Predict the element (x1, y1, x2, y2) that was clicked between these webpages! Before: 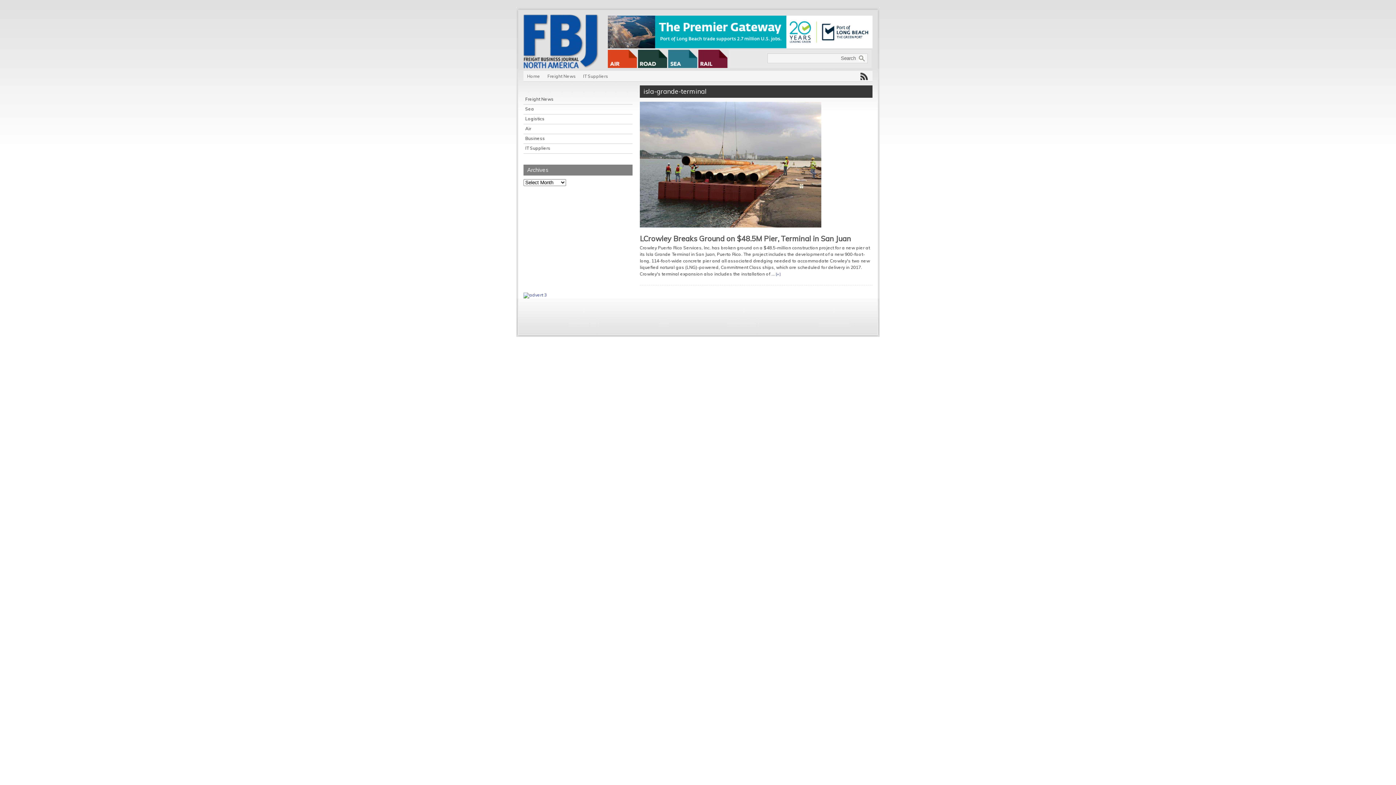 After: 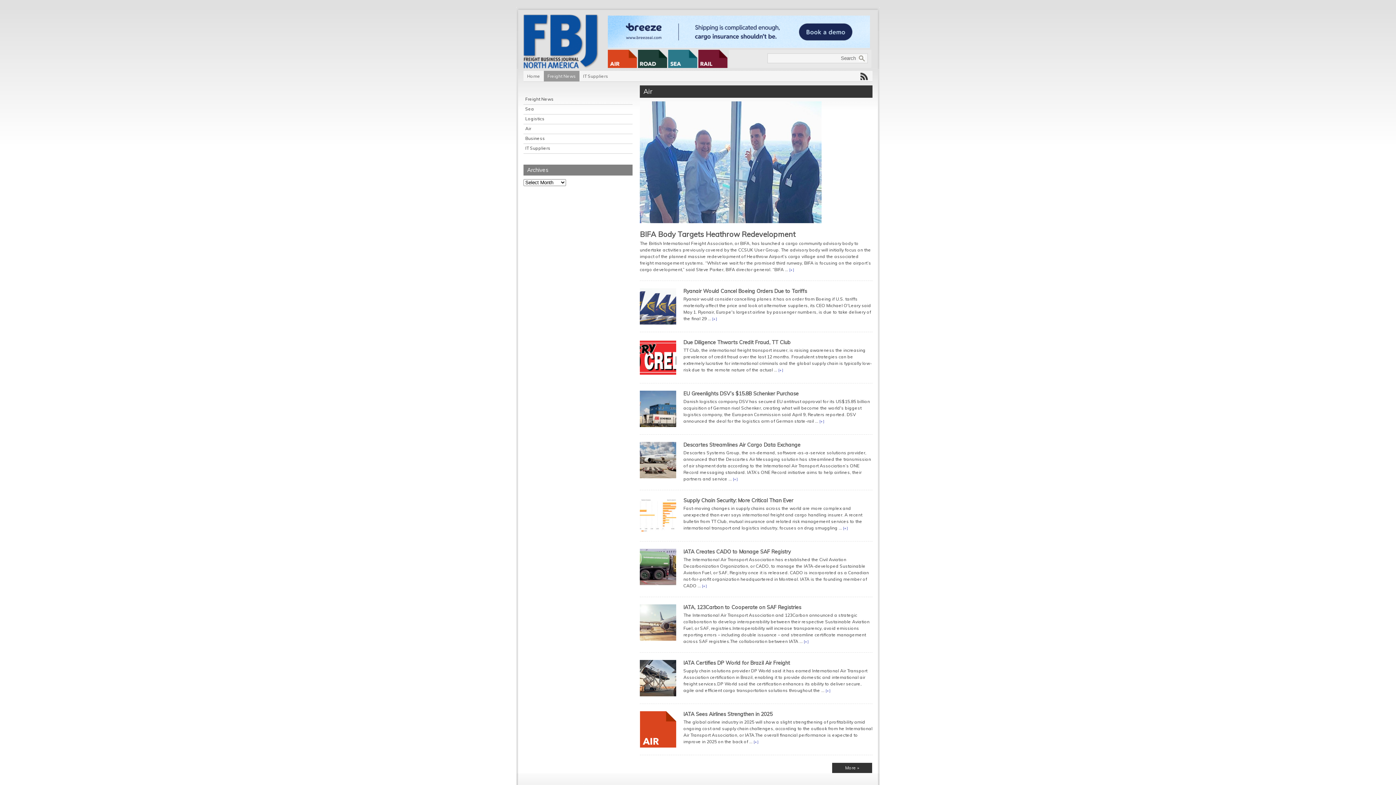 Action: bbox: (608, 63, 637, 69)